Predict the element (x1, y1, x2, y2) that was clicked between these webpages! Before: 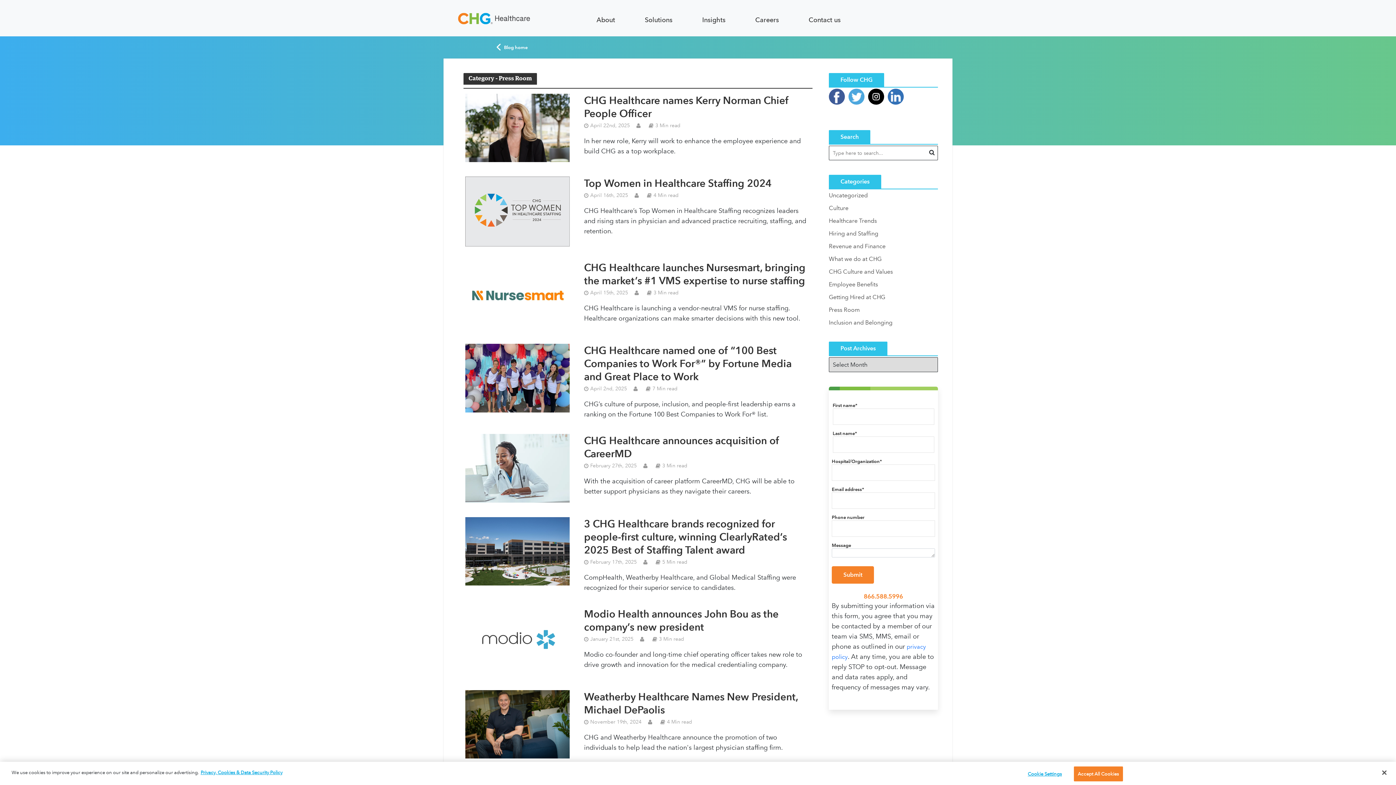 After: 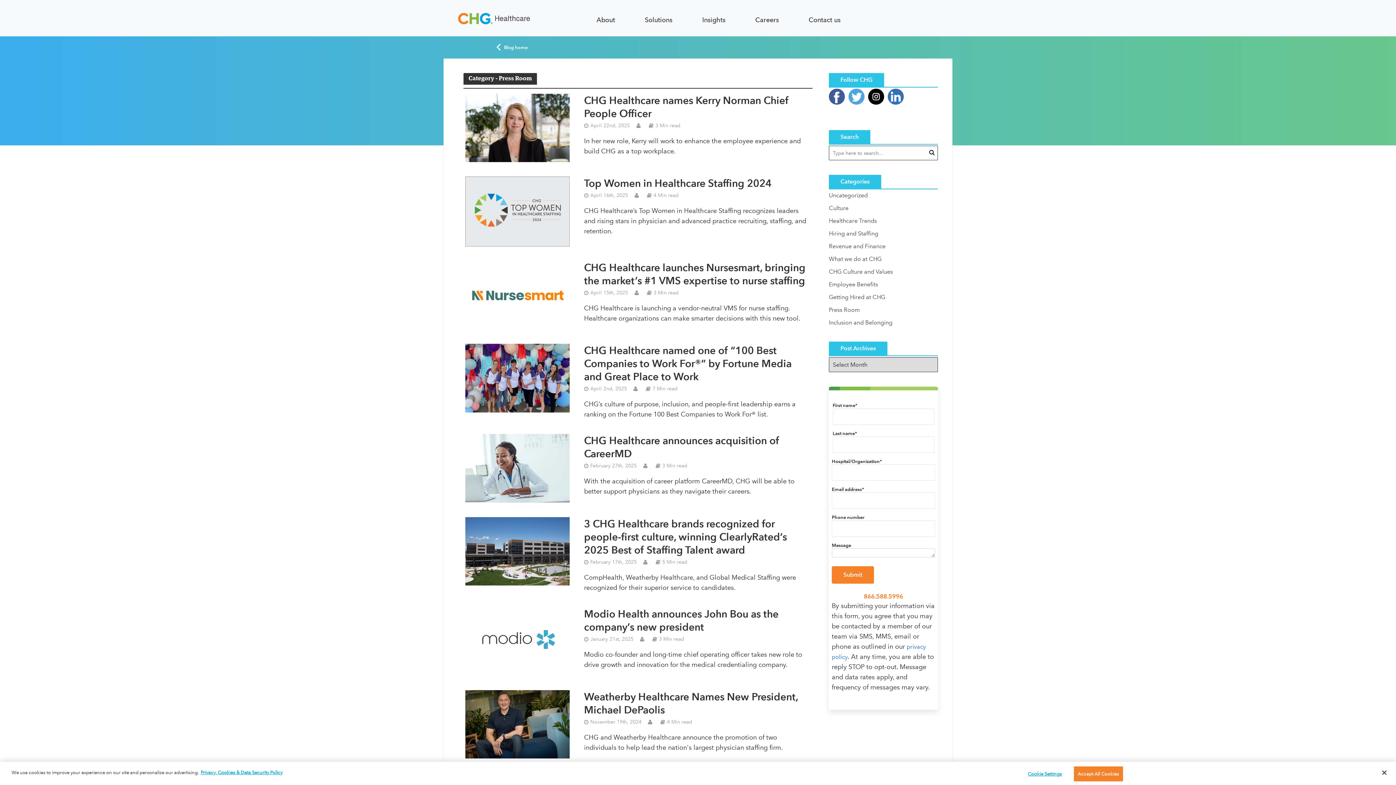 Action: label: facebook bbox: (829, 88, 845, 104)